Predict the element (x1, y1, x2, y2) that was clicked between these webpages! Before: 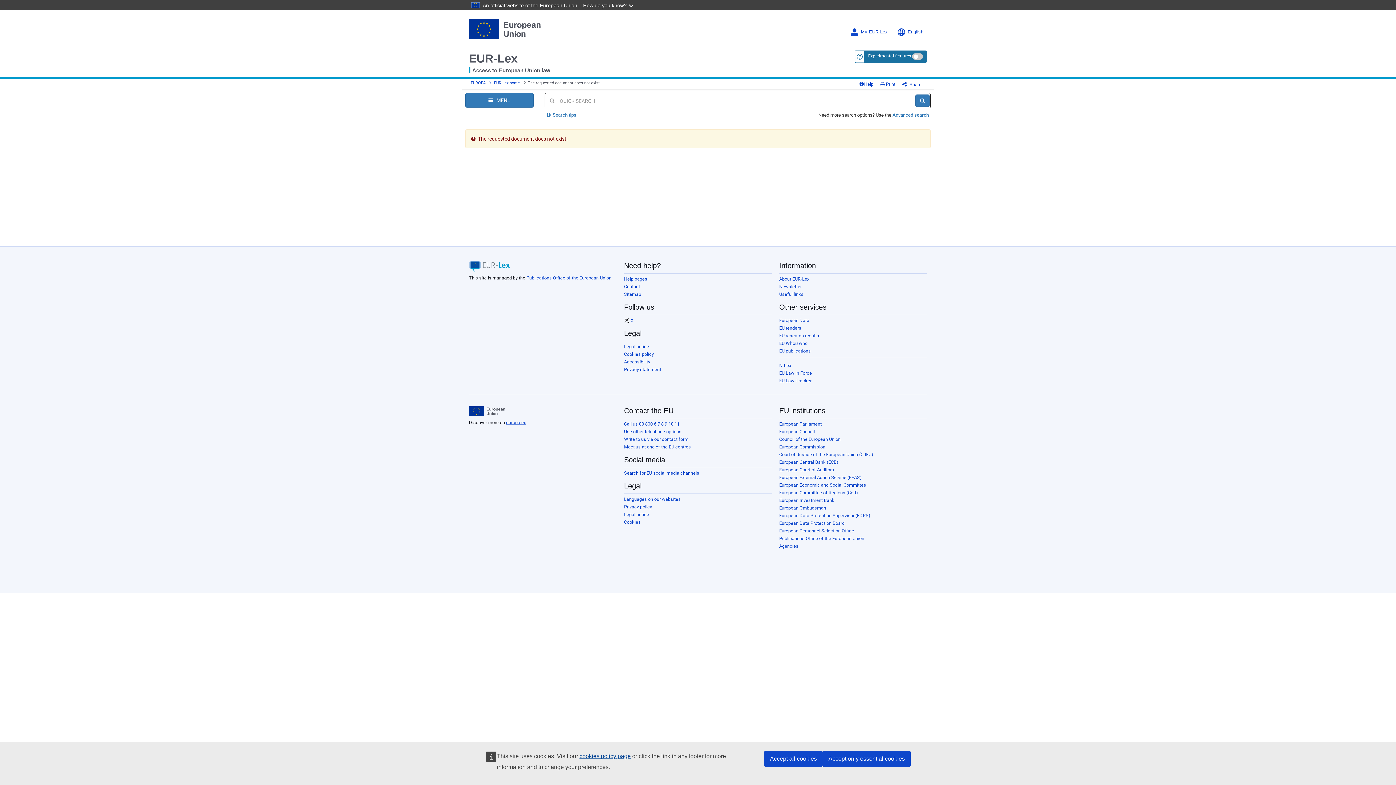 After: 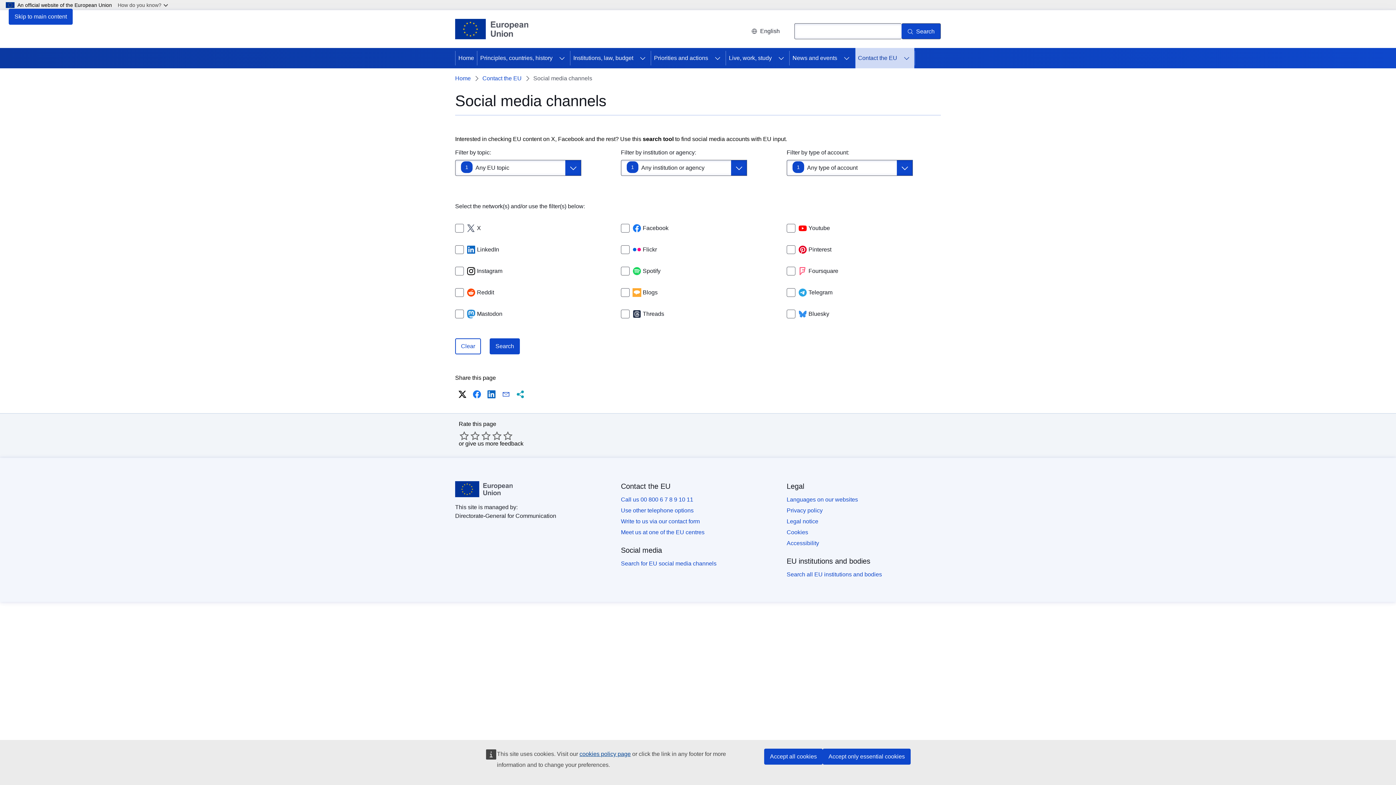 Action: bbox: (624, 470, 699, 475) label: Search for EU social media channels